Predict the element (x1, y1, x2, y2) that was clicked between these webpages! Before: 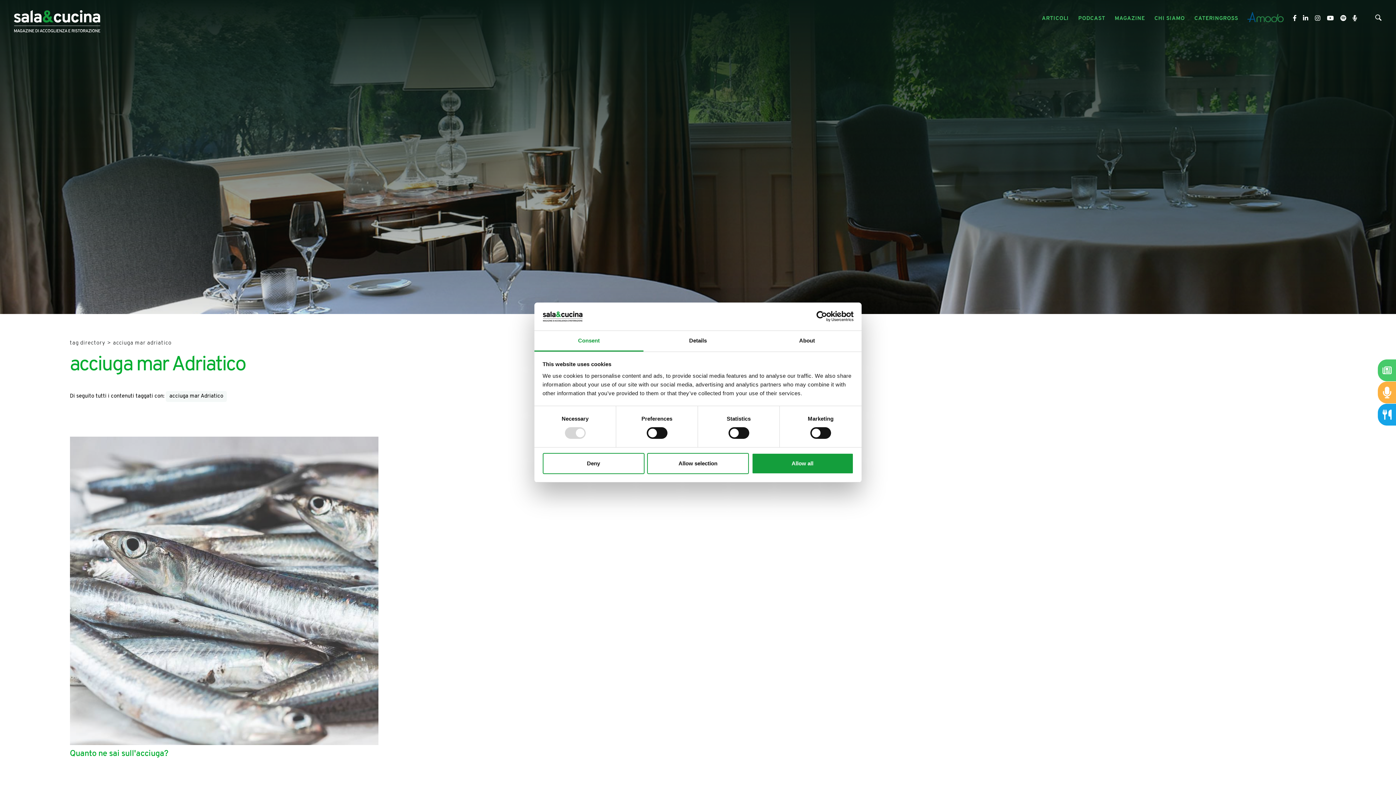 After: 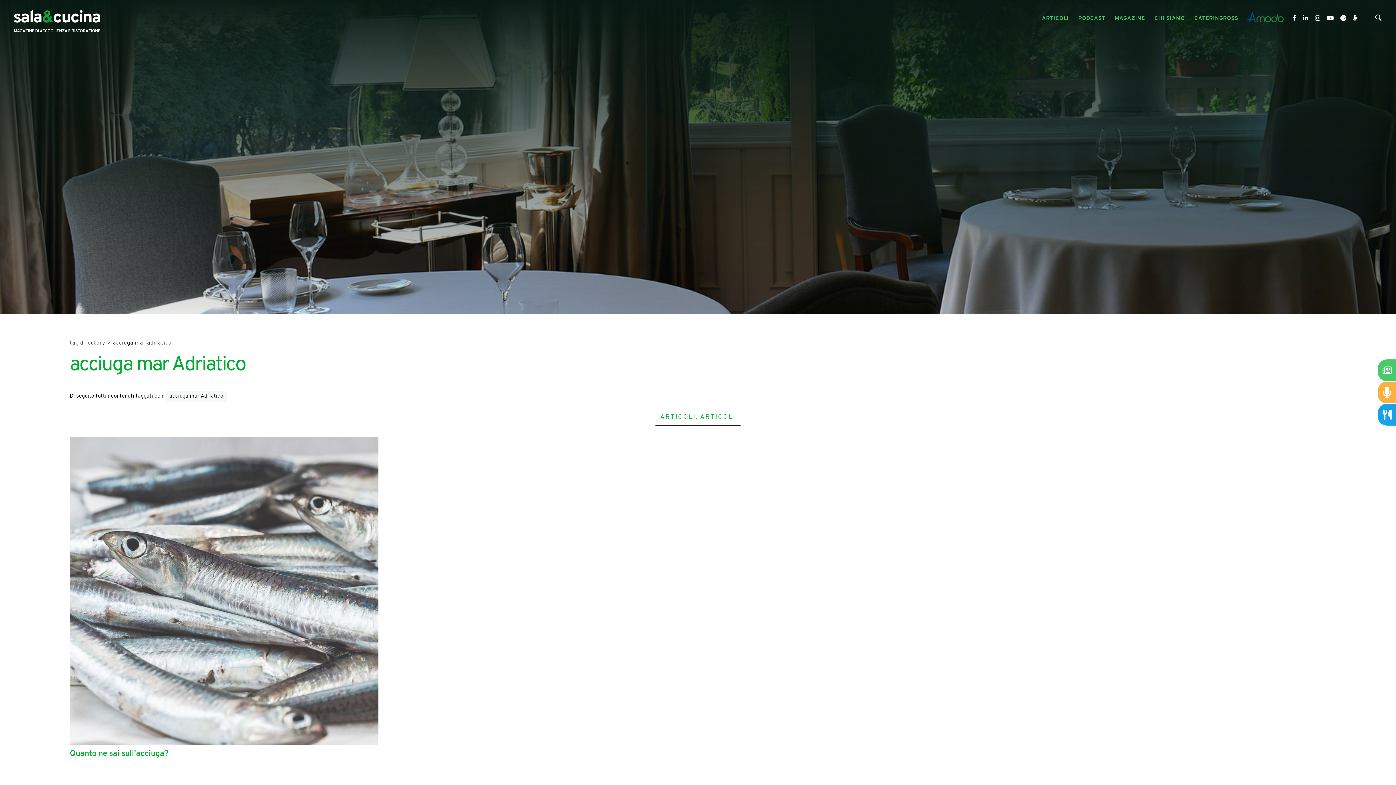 Action: bbox: (751, 453, 853, 474) label: Allow all